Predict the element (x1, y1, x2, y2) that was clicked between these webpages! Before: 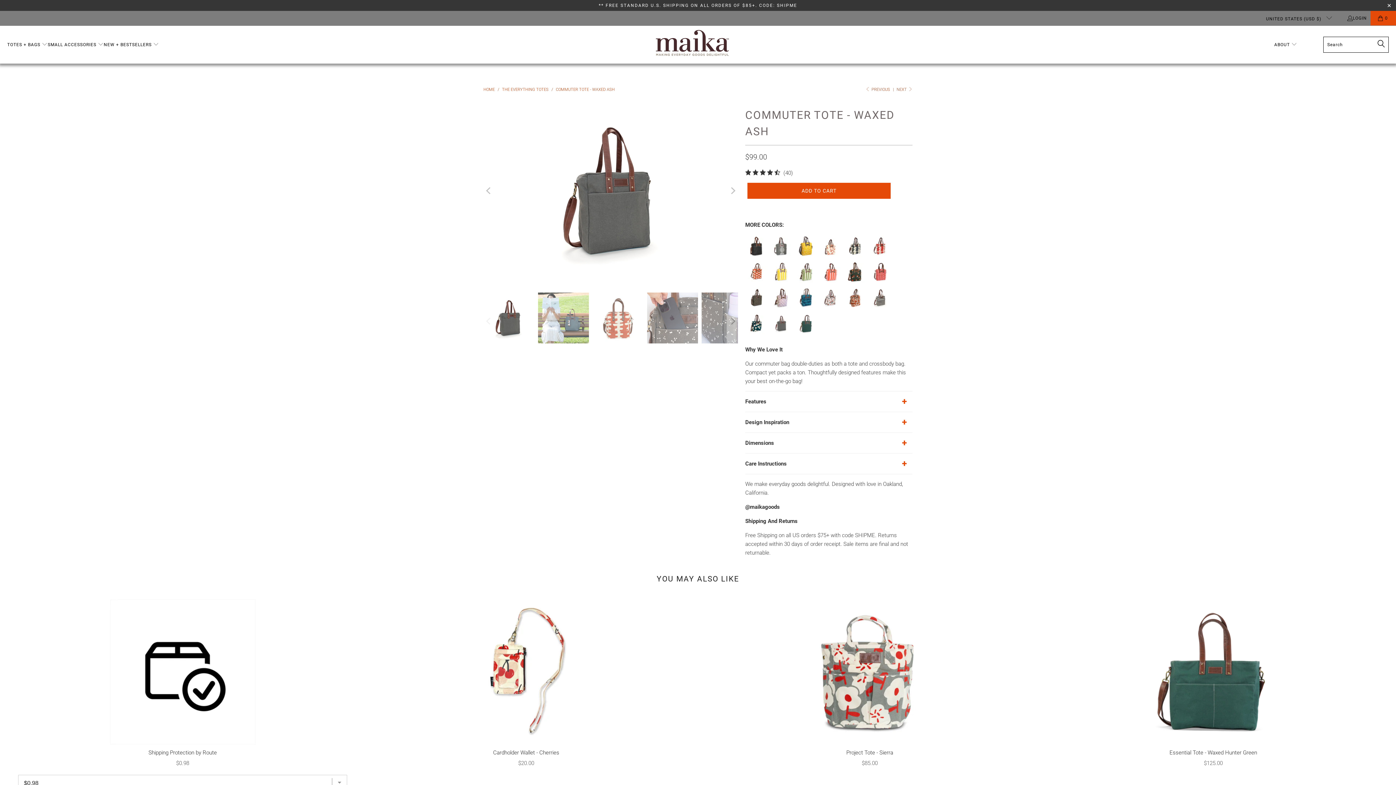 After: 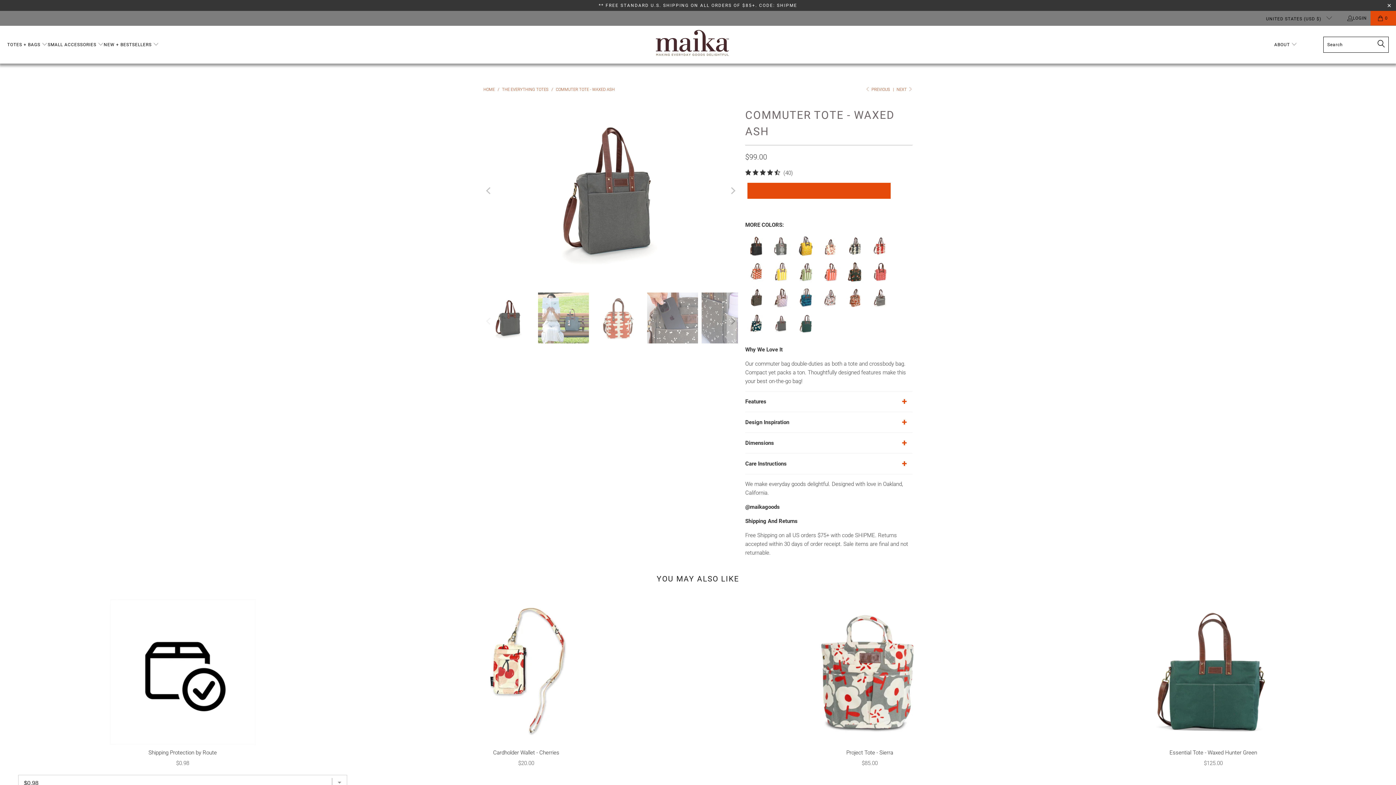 Action: label: ADD TO CART bbox: (747, 182, 890, 198)